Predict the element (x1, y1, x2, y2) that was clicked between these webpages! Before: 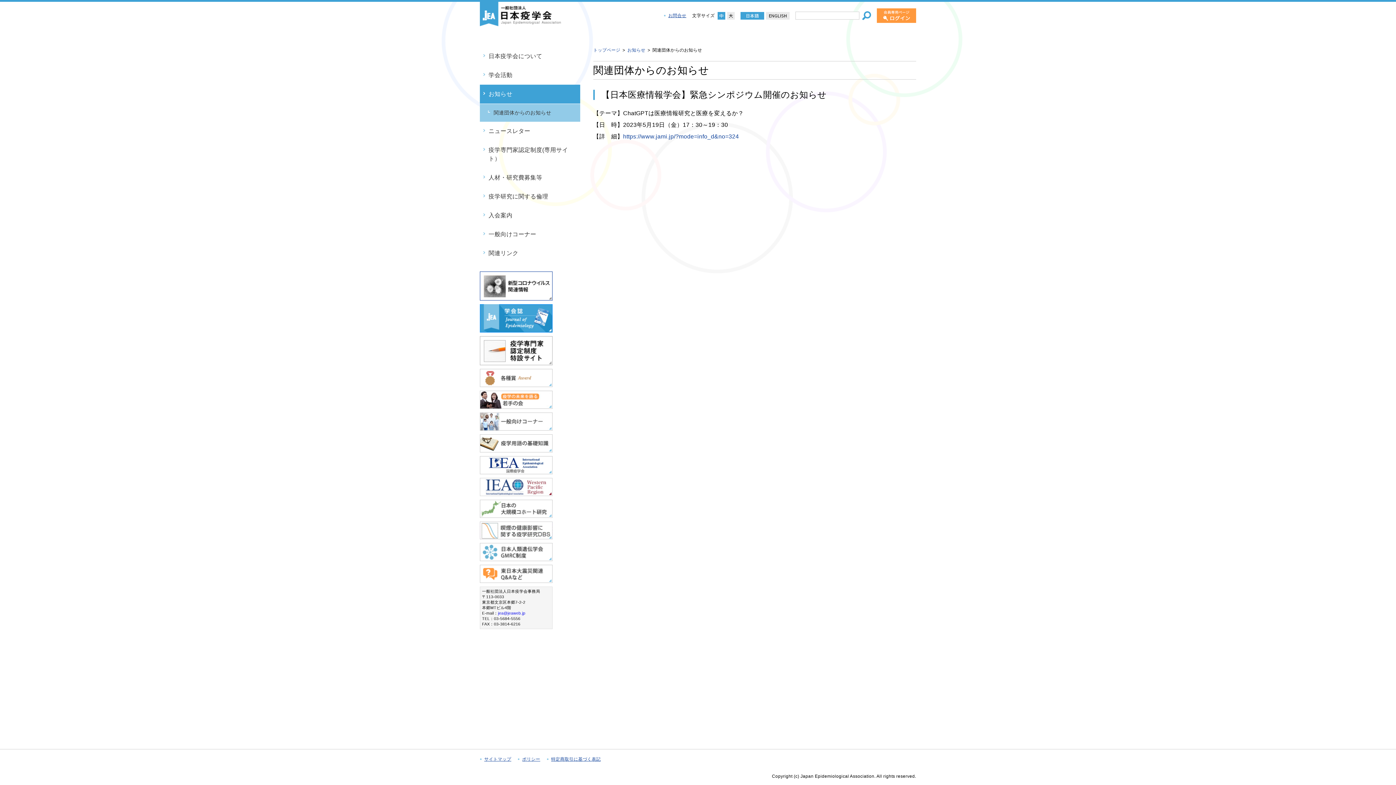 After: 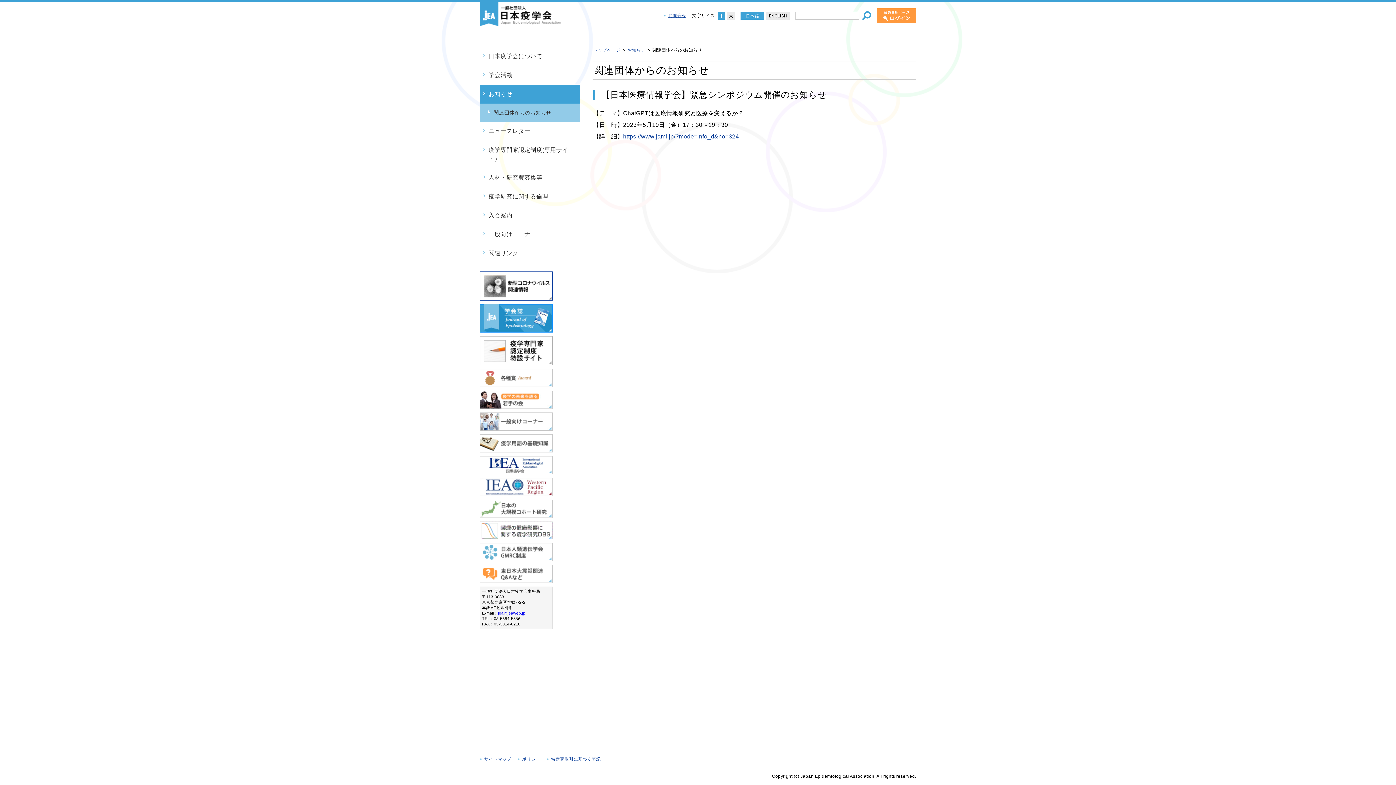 Action: bbox: (498, 611, 525, 615) label: jea@jeaweb.jp